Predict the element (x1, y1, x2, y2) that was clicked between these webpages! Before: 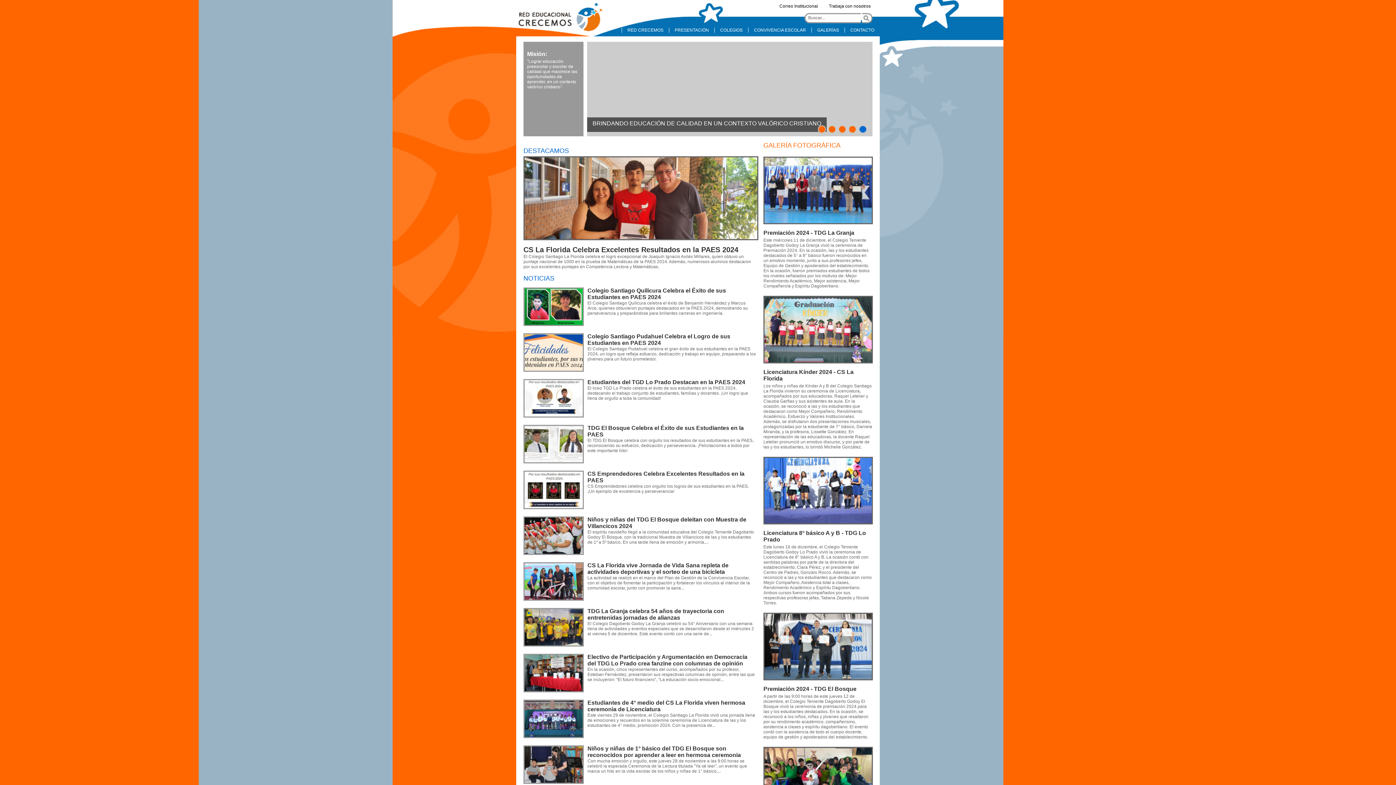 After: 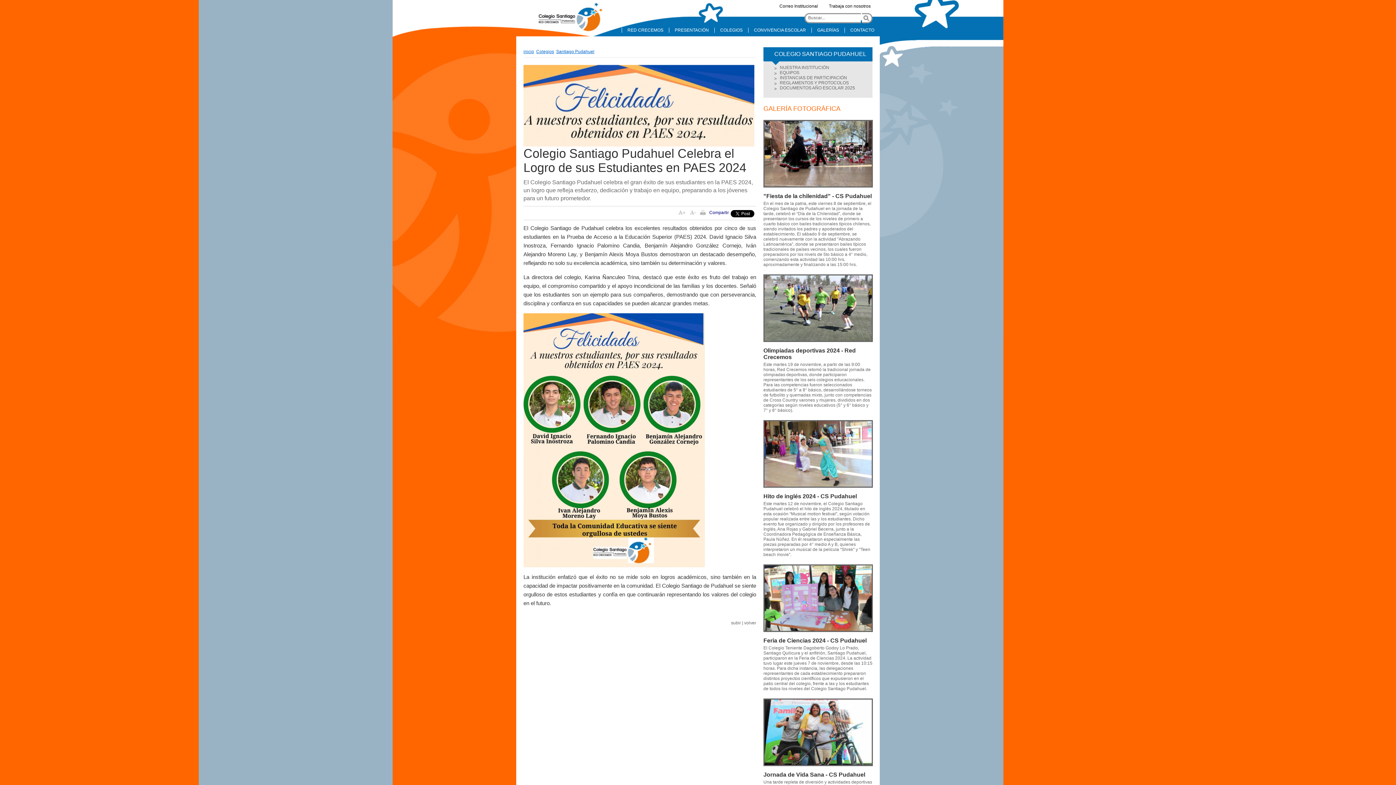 Action: bbox: (587, 333, 730, 346) label: Colegio Santiago Pudahuel Celebra el Logro de sus Estudiantes en PAES 2024